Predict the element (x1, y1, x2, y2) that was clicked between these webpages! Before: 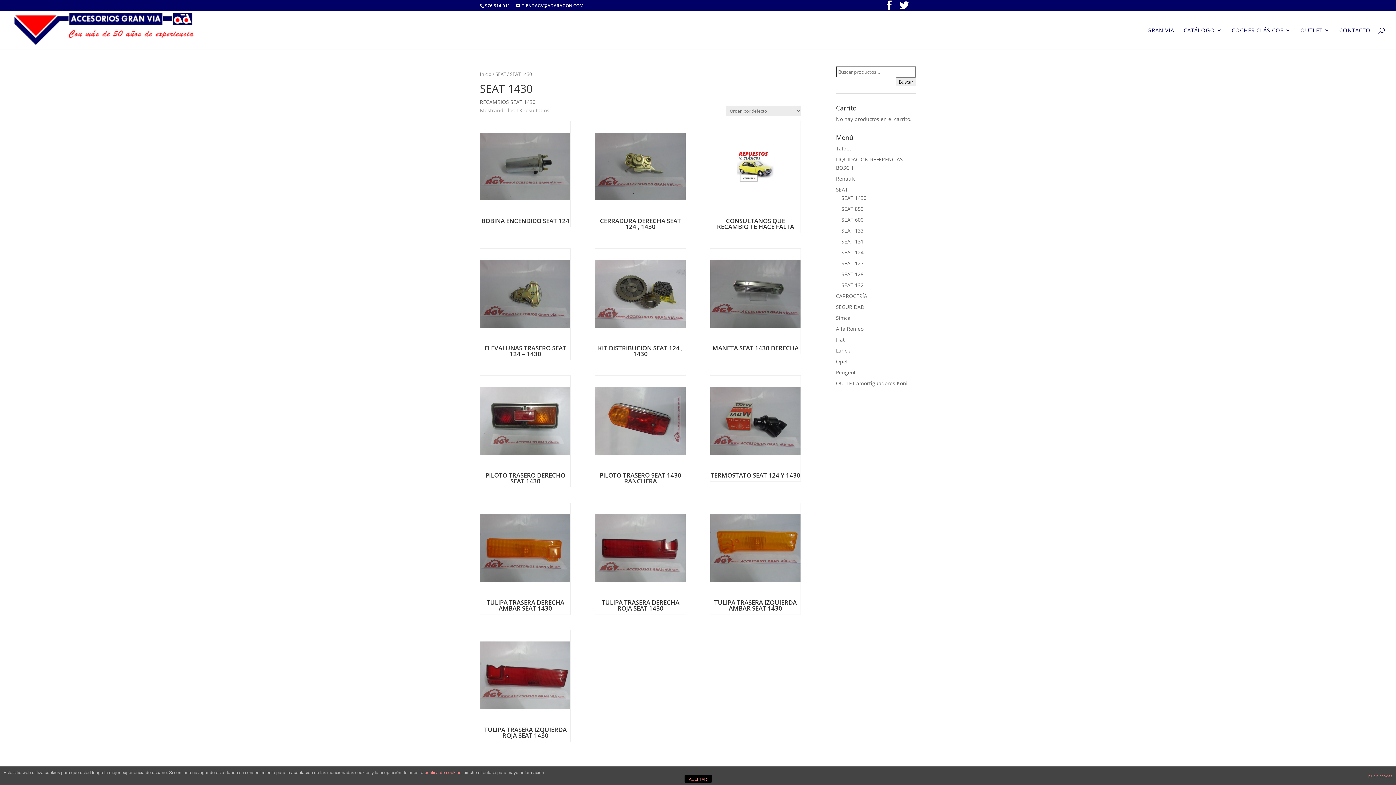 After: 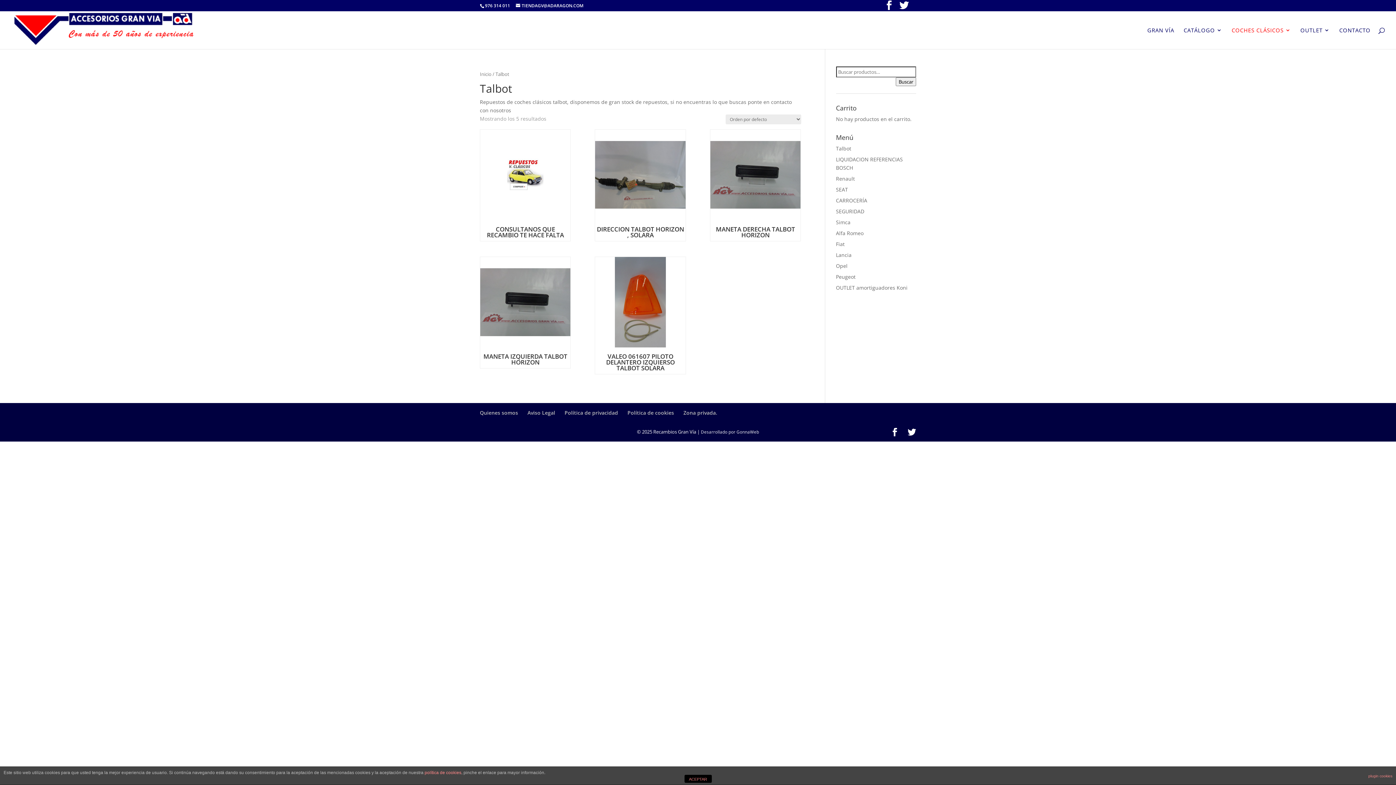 Action: bbox: (836, 145, 851, 152) label: Talbot